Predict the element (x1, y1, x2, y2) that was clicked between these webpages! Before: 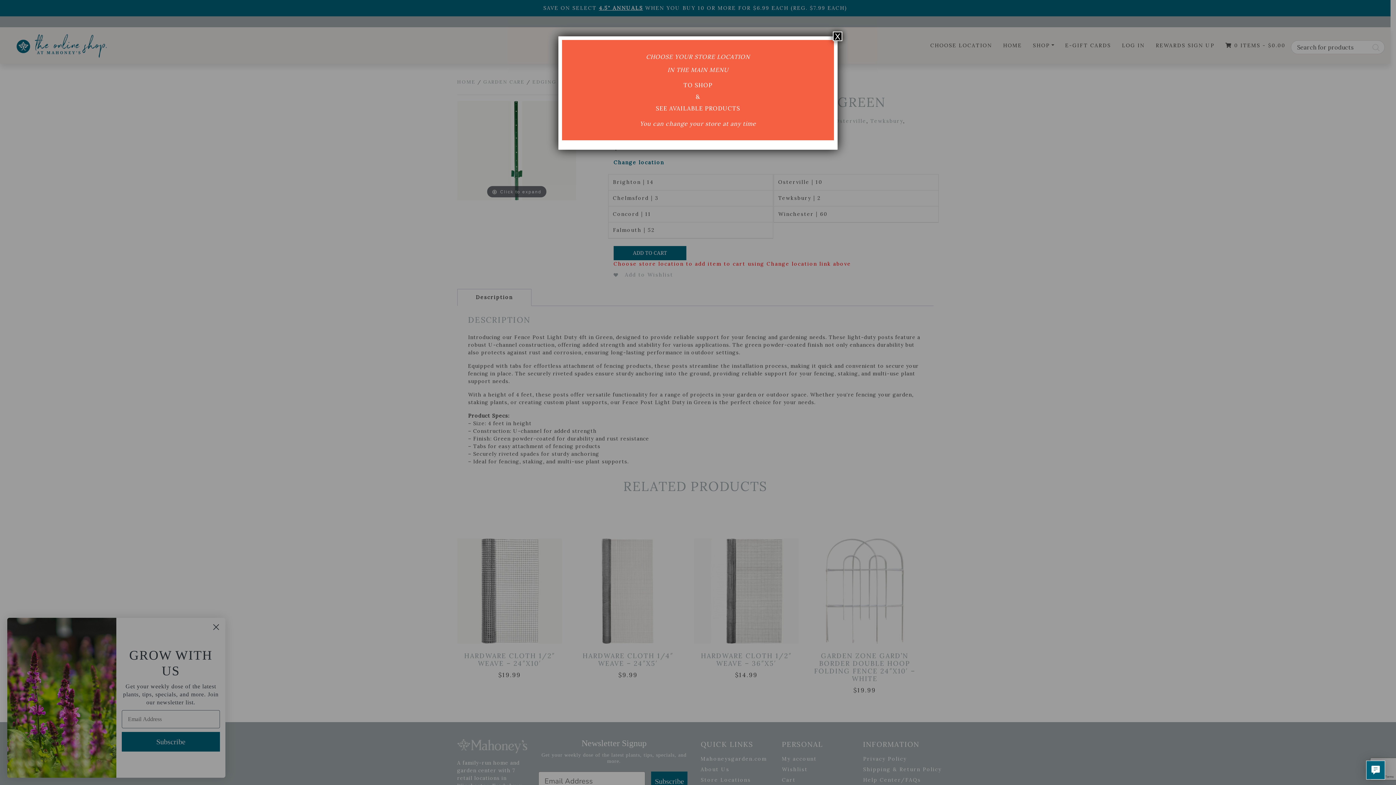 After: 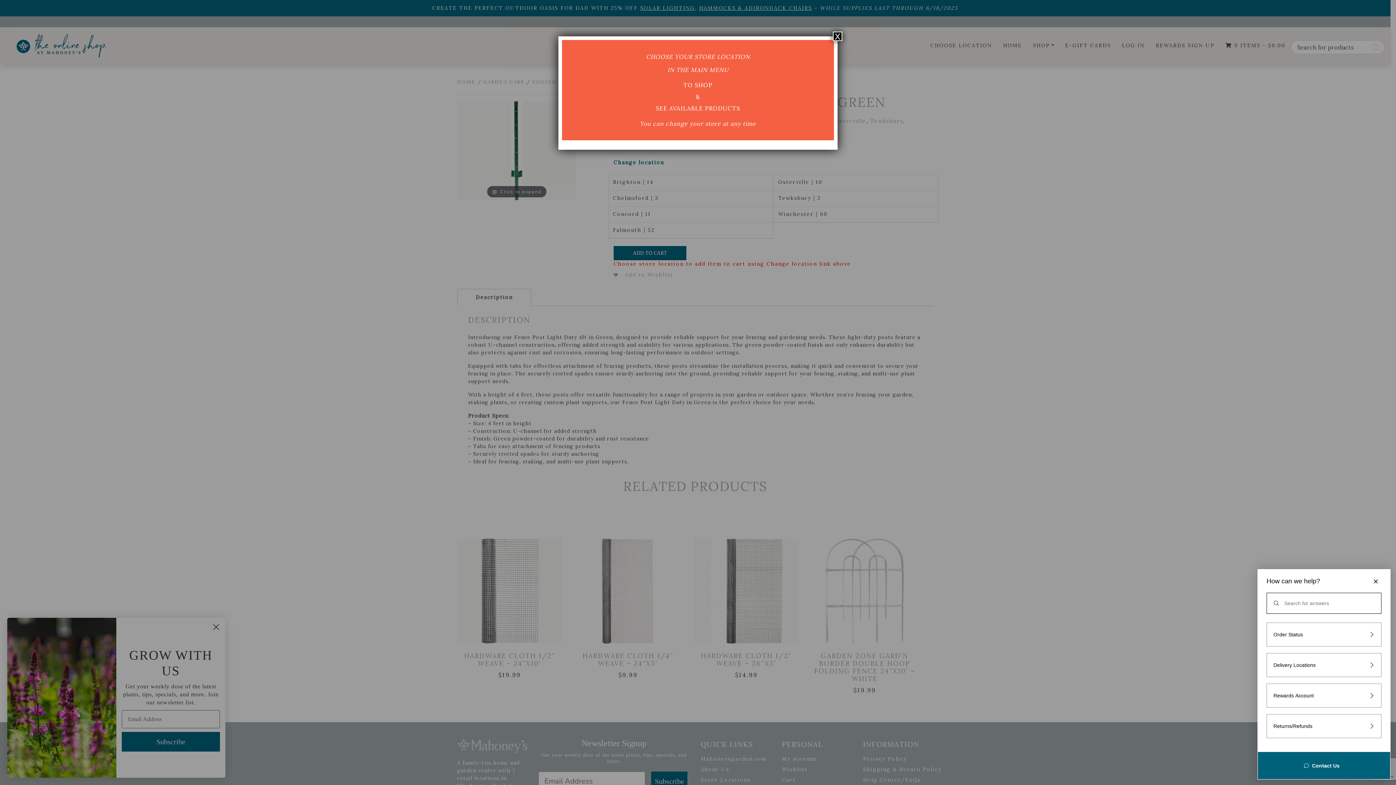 Action: label: Live chat bbox: (1366, 761, 1385, 780)